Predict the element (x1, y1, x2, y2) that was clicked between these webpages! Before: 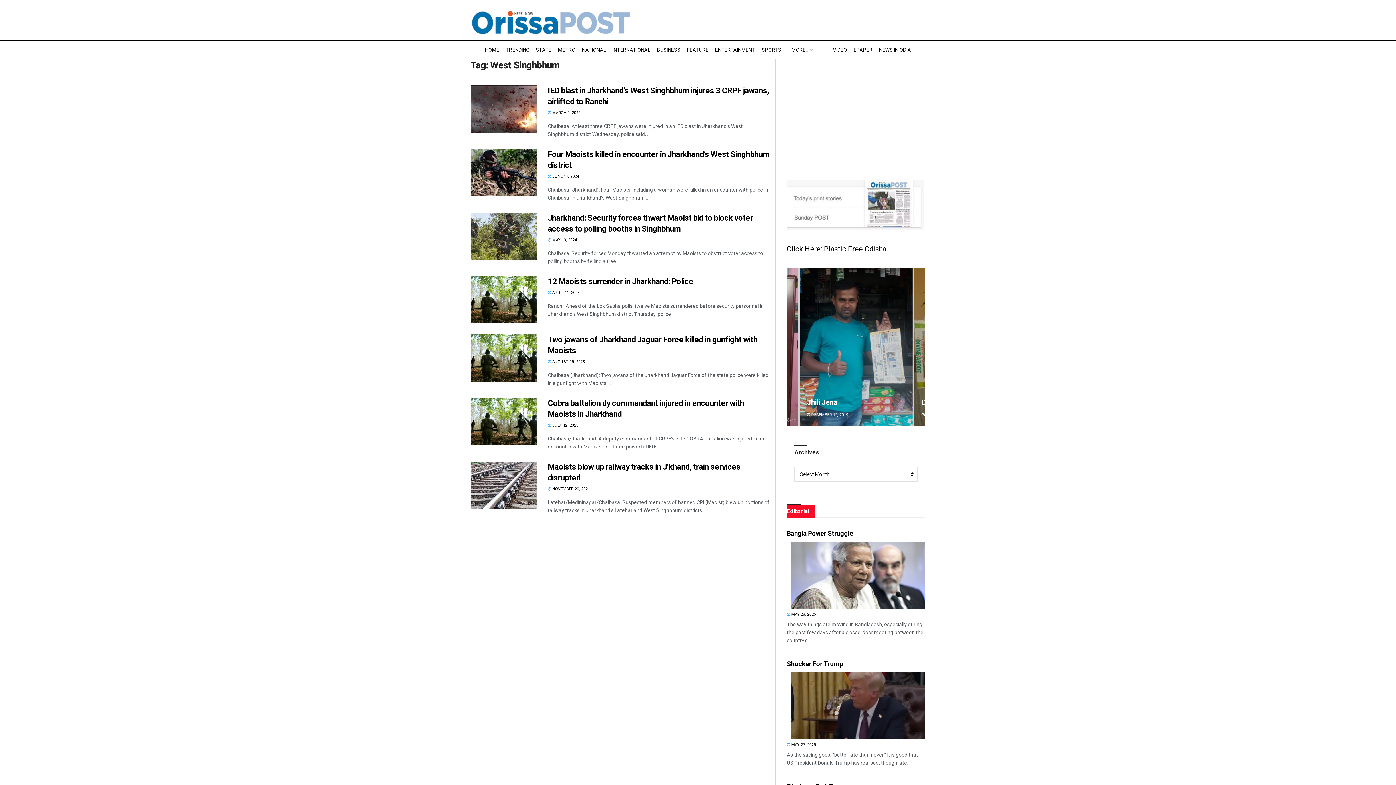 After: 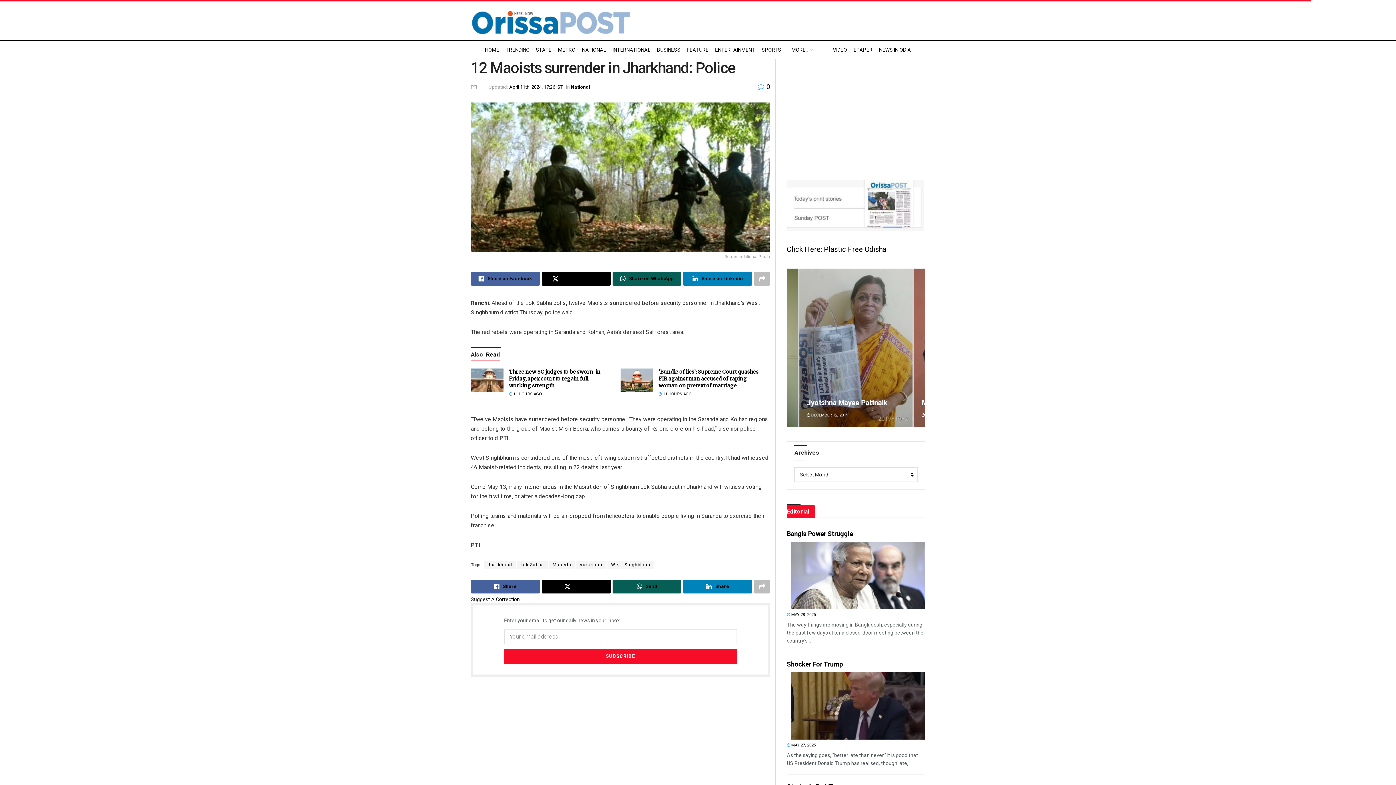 Action: bbox: (548, 290, 580, 295) label:  APRIL 11, 2024